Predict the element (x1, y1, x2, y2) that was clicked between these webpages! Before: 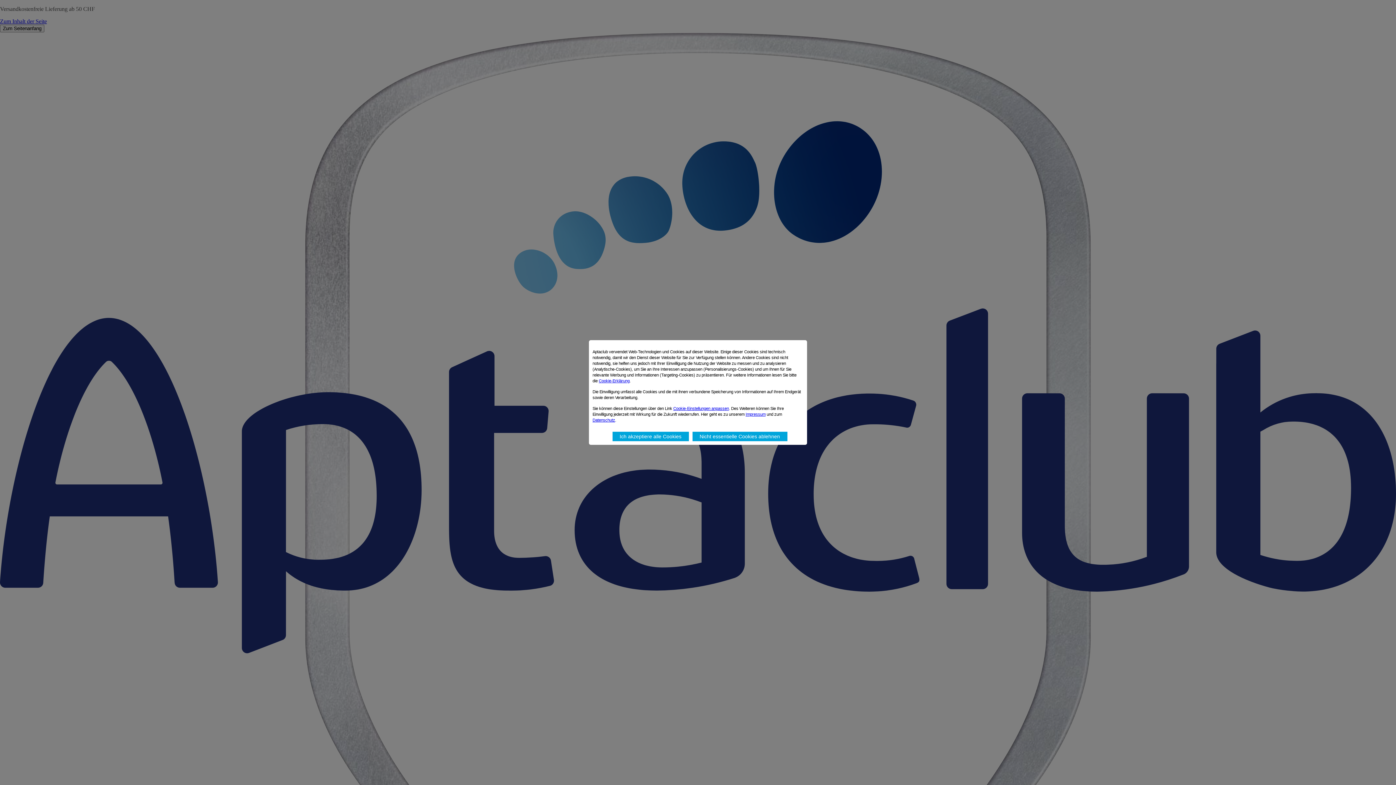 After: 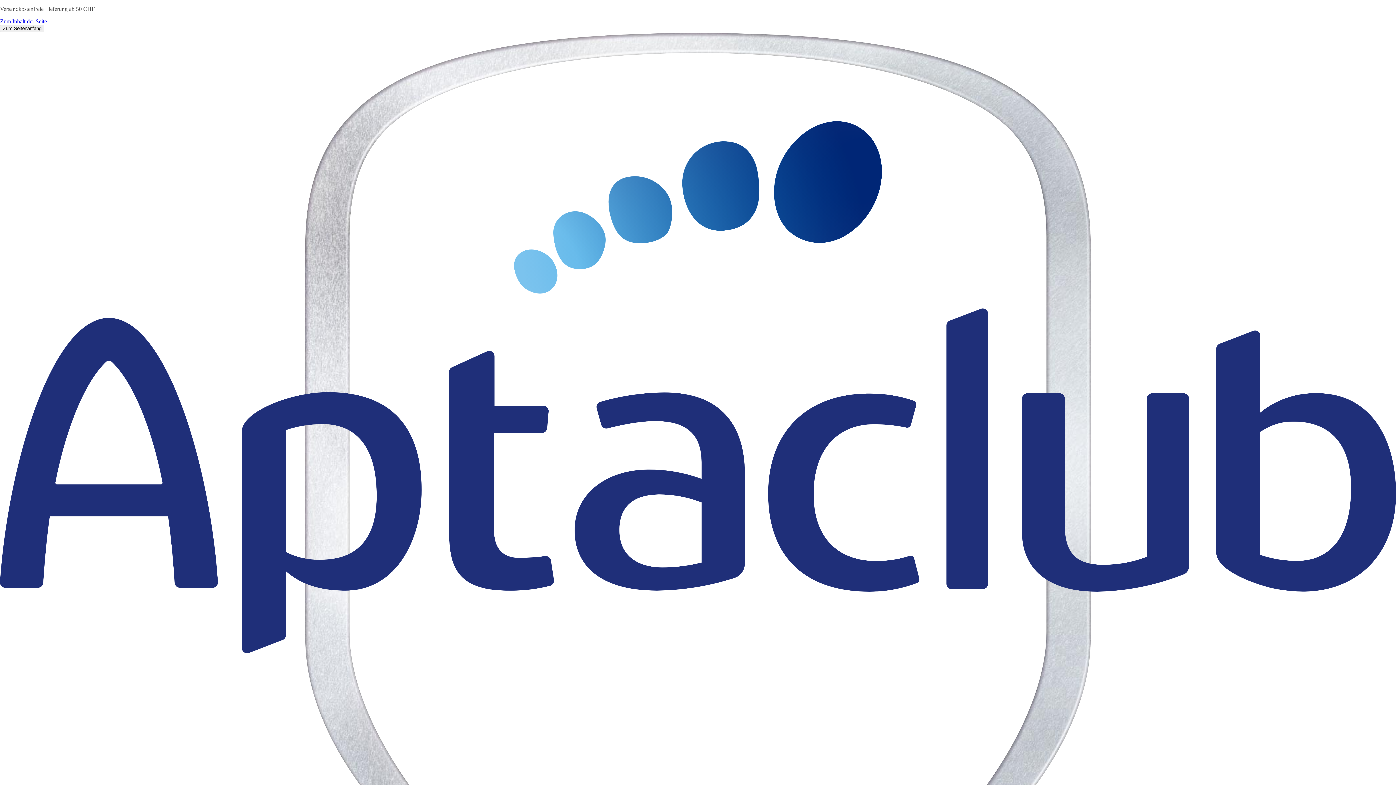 Action: bbox: (692, 432, 787, 441) label: Nicht essentielle Cookies ablehnen